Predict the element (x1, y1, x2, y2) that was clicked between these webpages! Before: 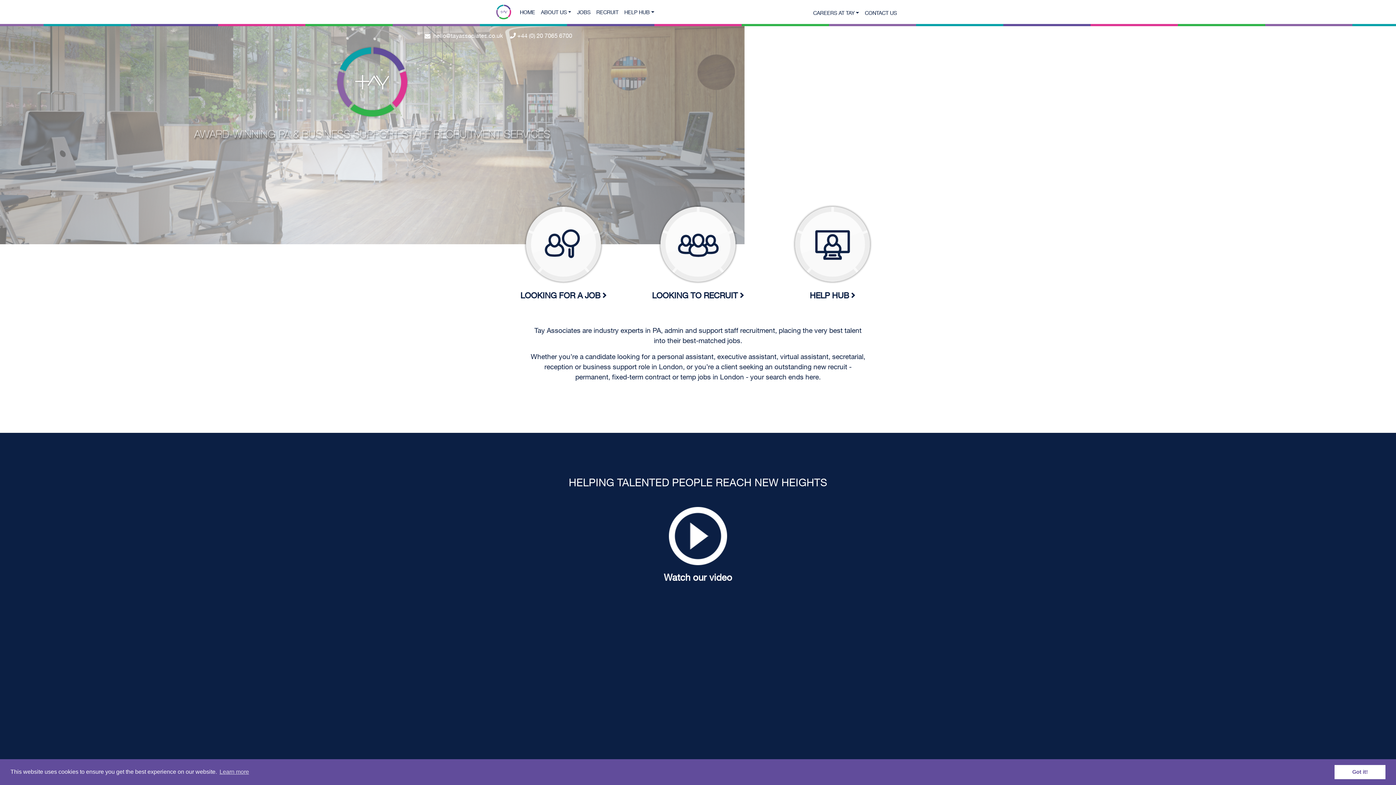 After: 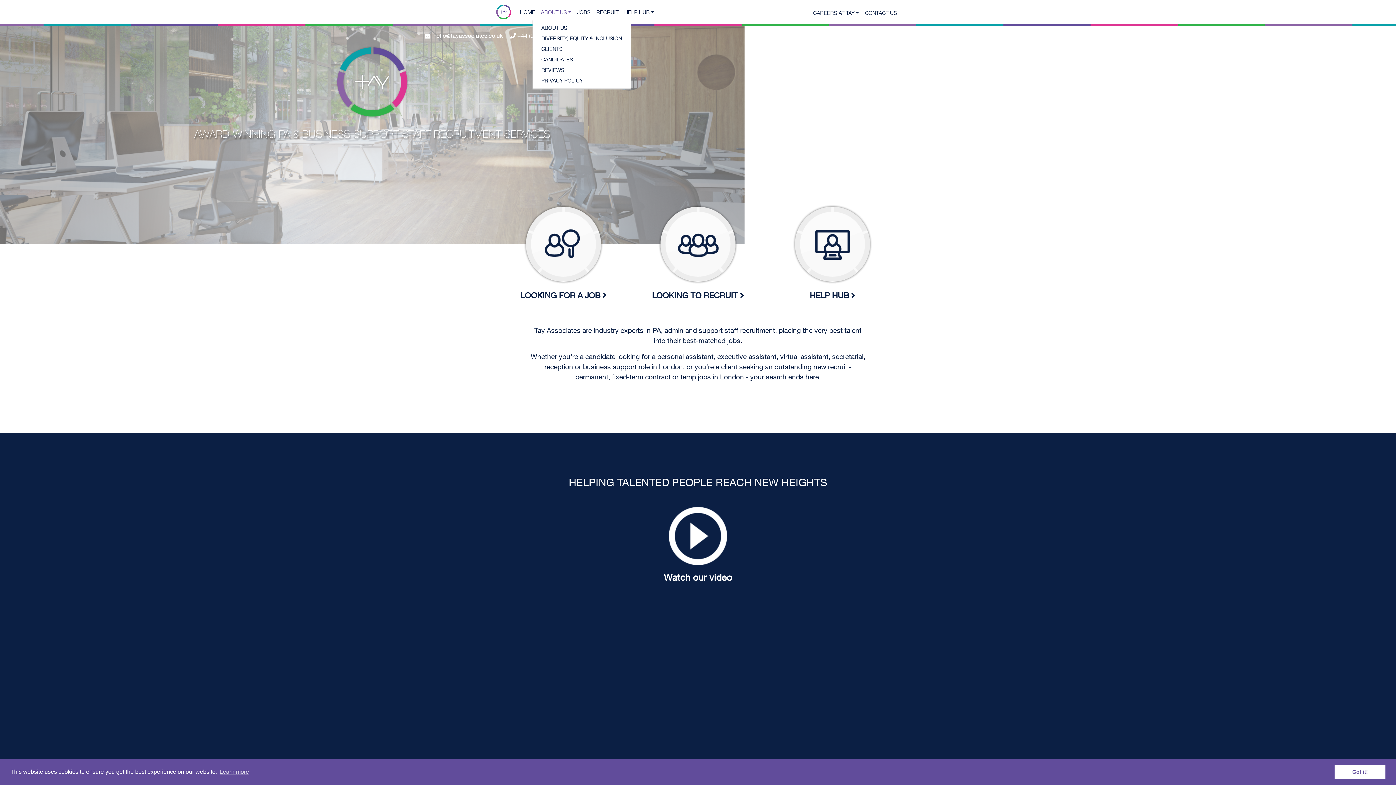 Action: label: ABOUT US bbox: (538, 5, 574, 18)